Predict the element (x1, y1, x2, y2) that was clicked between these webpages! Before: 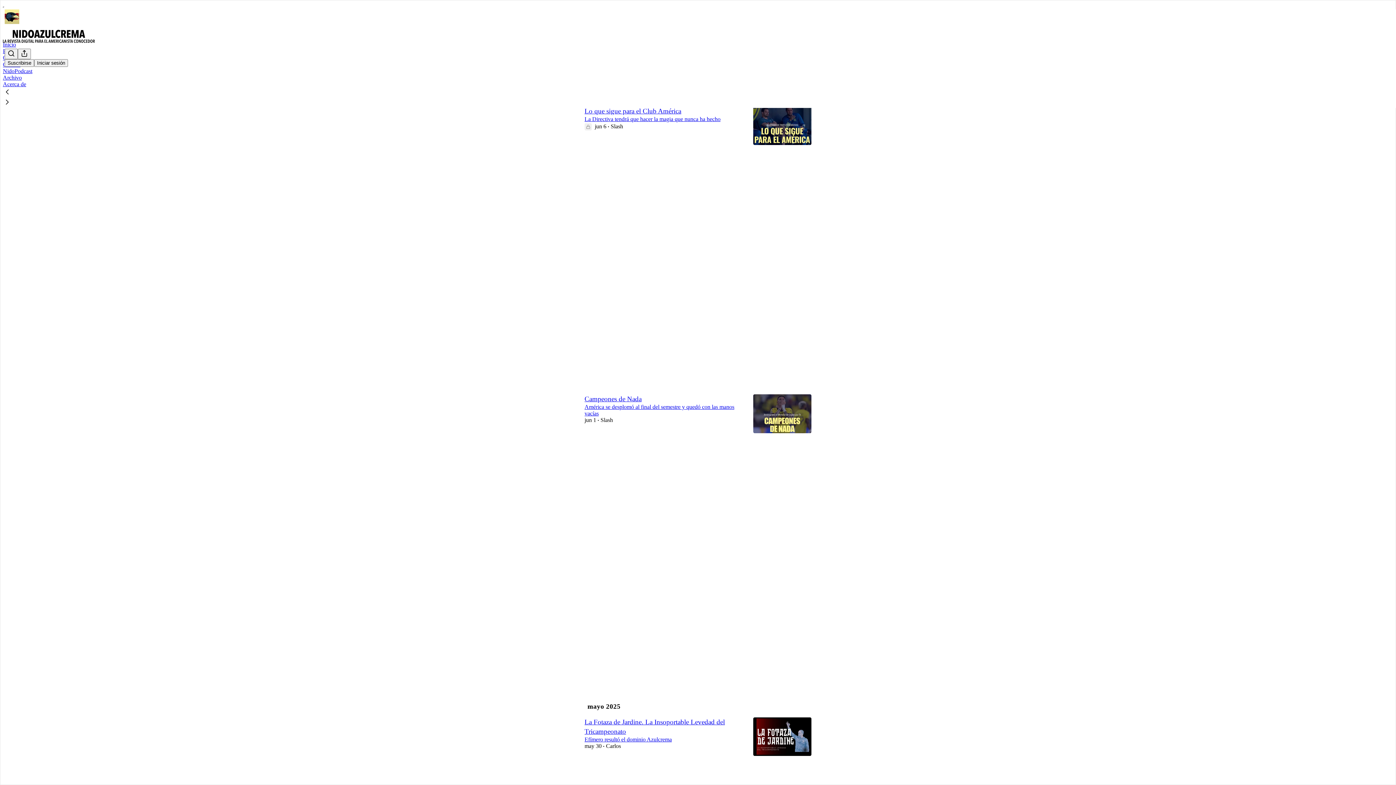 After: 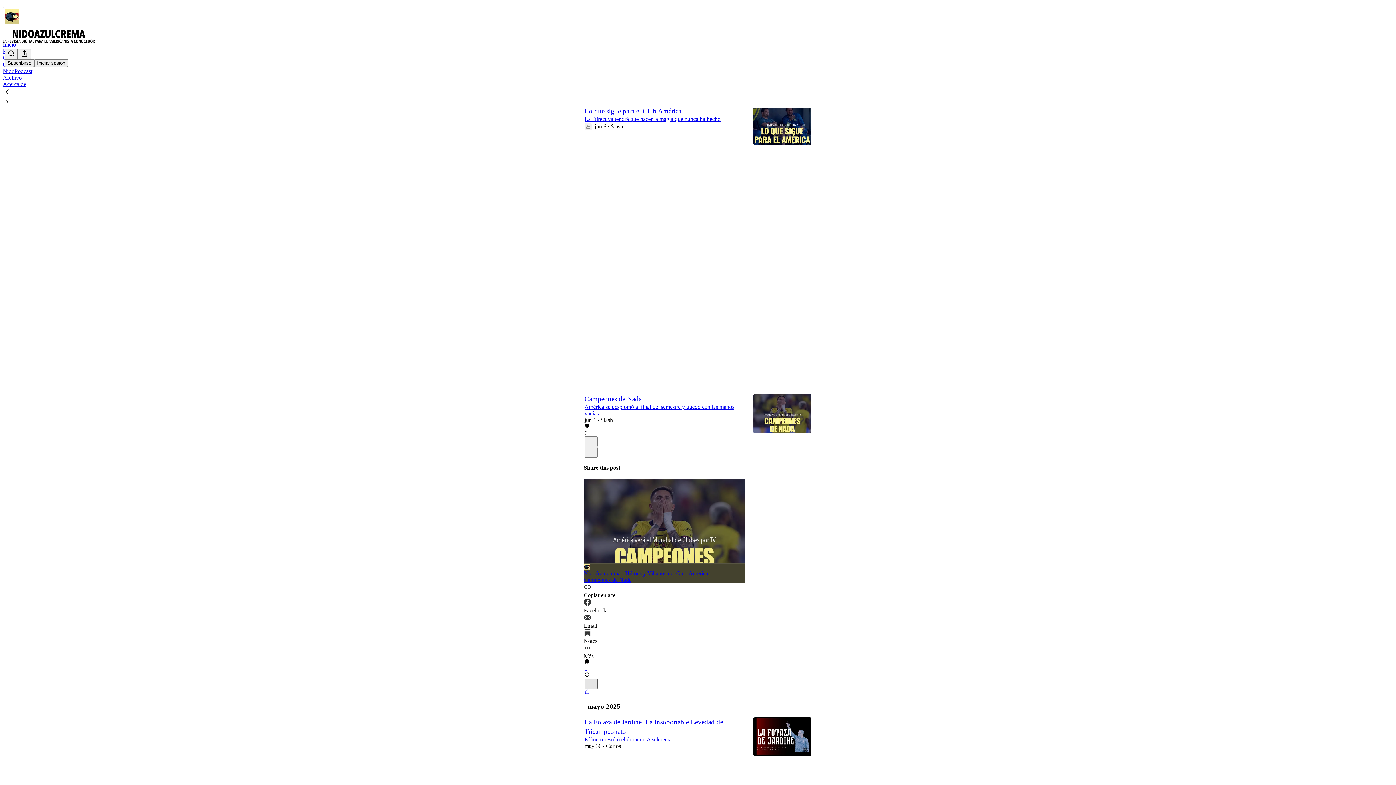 Action: bbox: (584, 678, 597, 689) label: X